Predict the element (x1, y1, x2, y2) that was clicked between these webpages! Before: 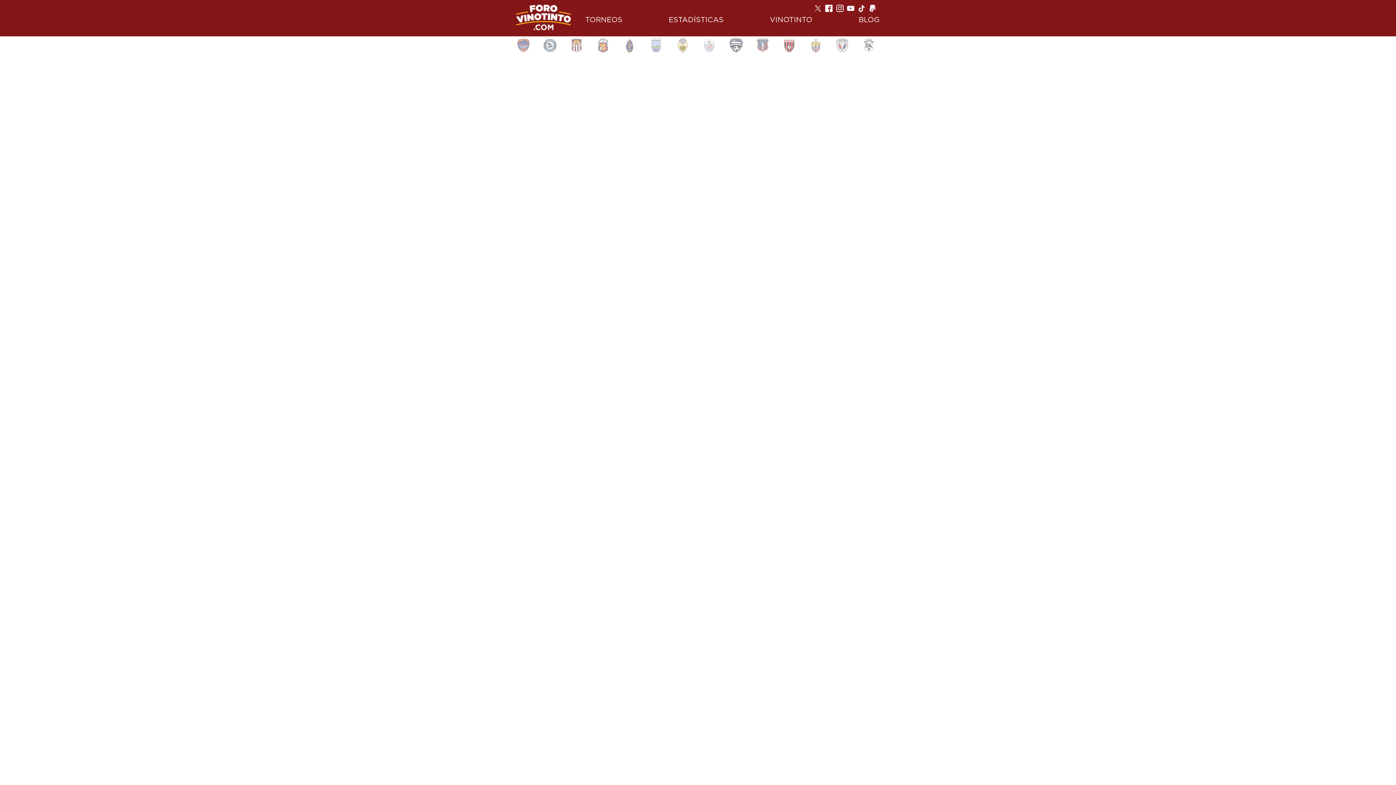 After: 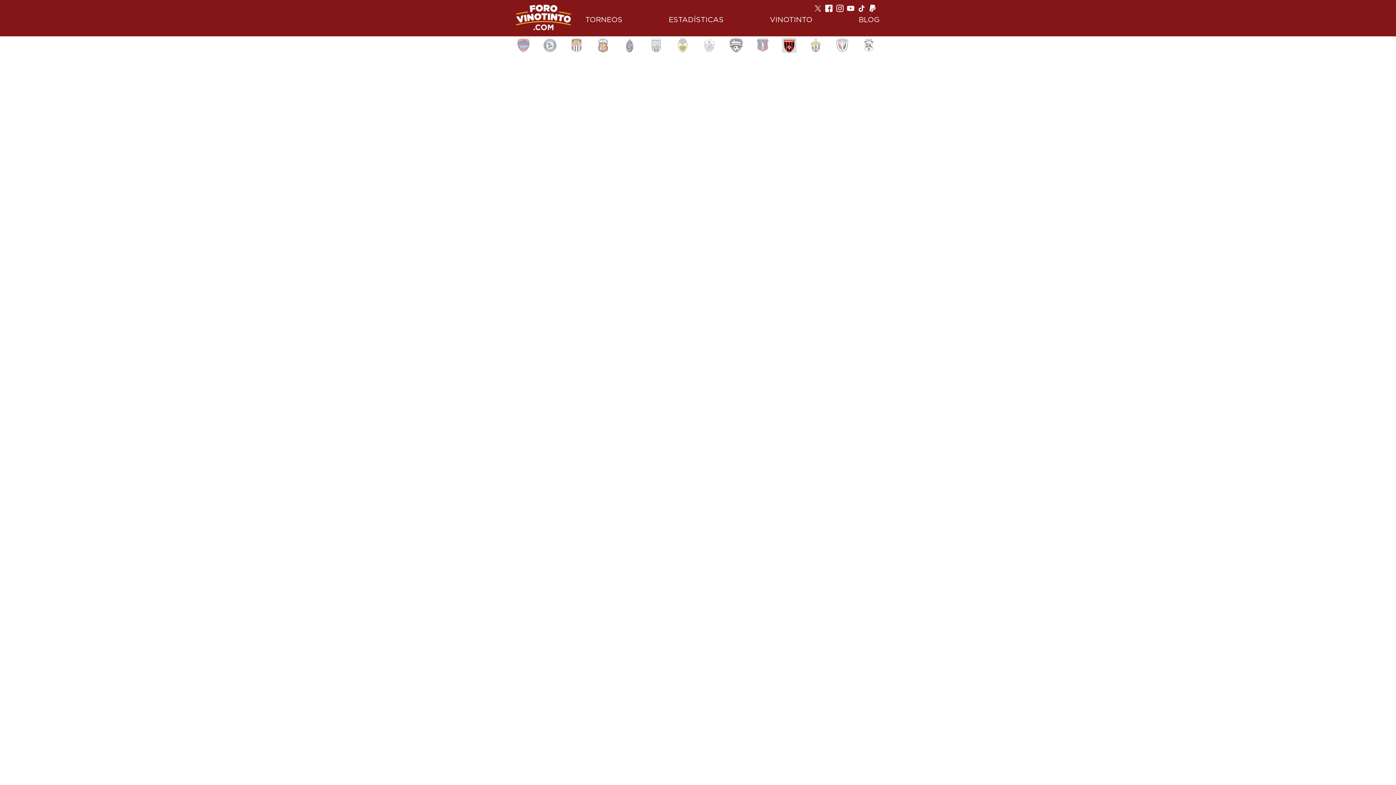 Action: bbox: (782, 47, 796, 53)